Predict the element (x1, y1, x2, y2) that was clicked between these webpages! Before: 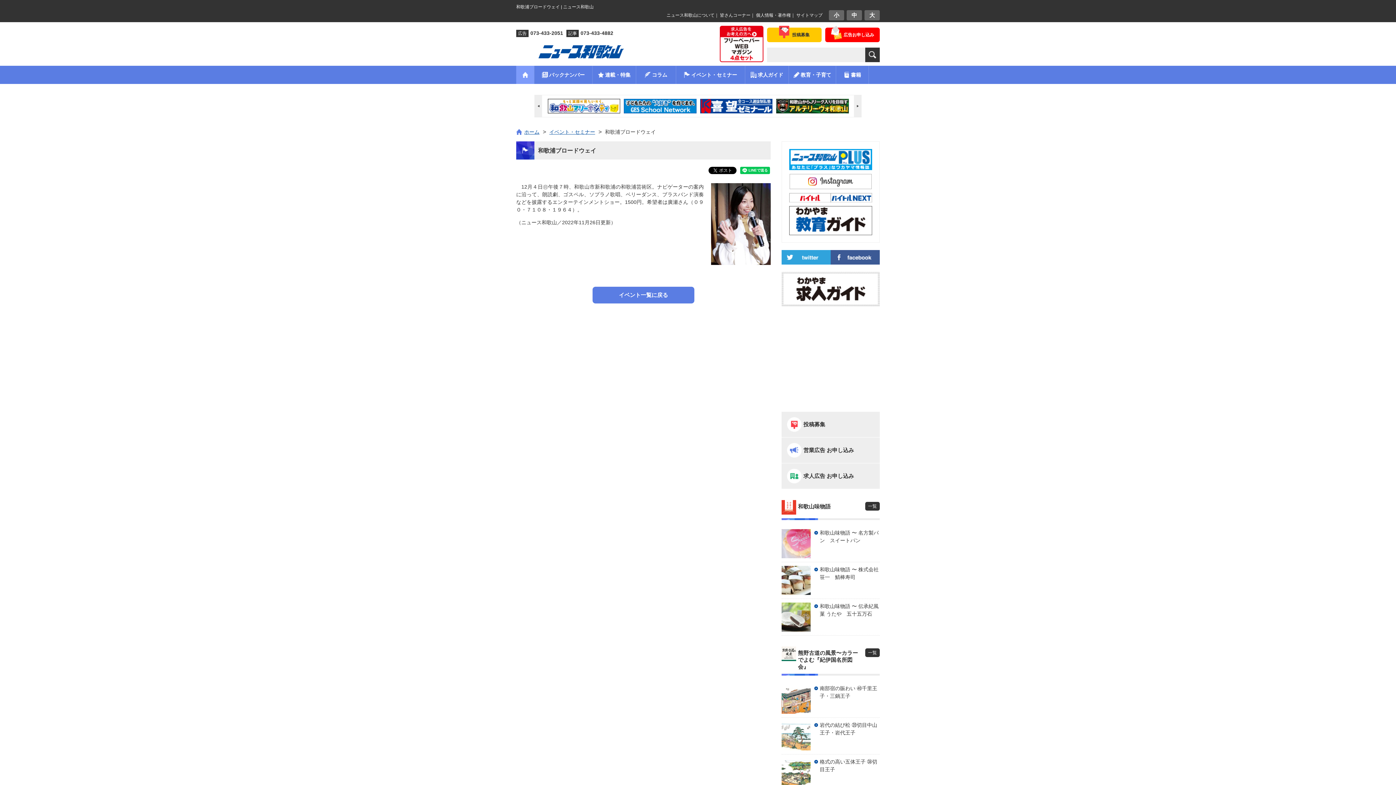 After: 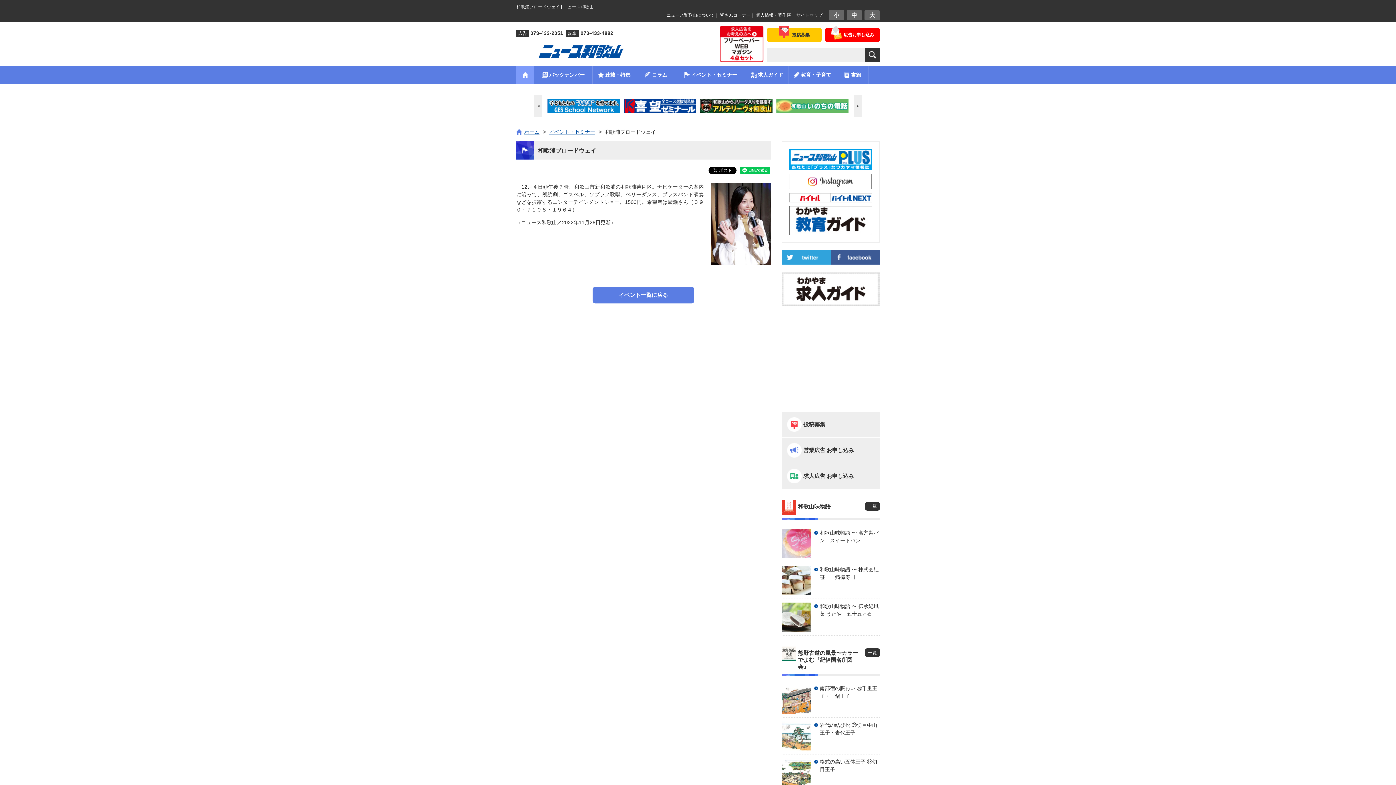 Action: bbox: (696, 98, 768, 113)